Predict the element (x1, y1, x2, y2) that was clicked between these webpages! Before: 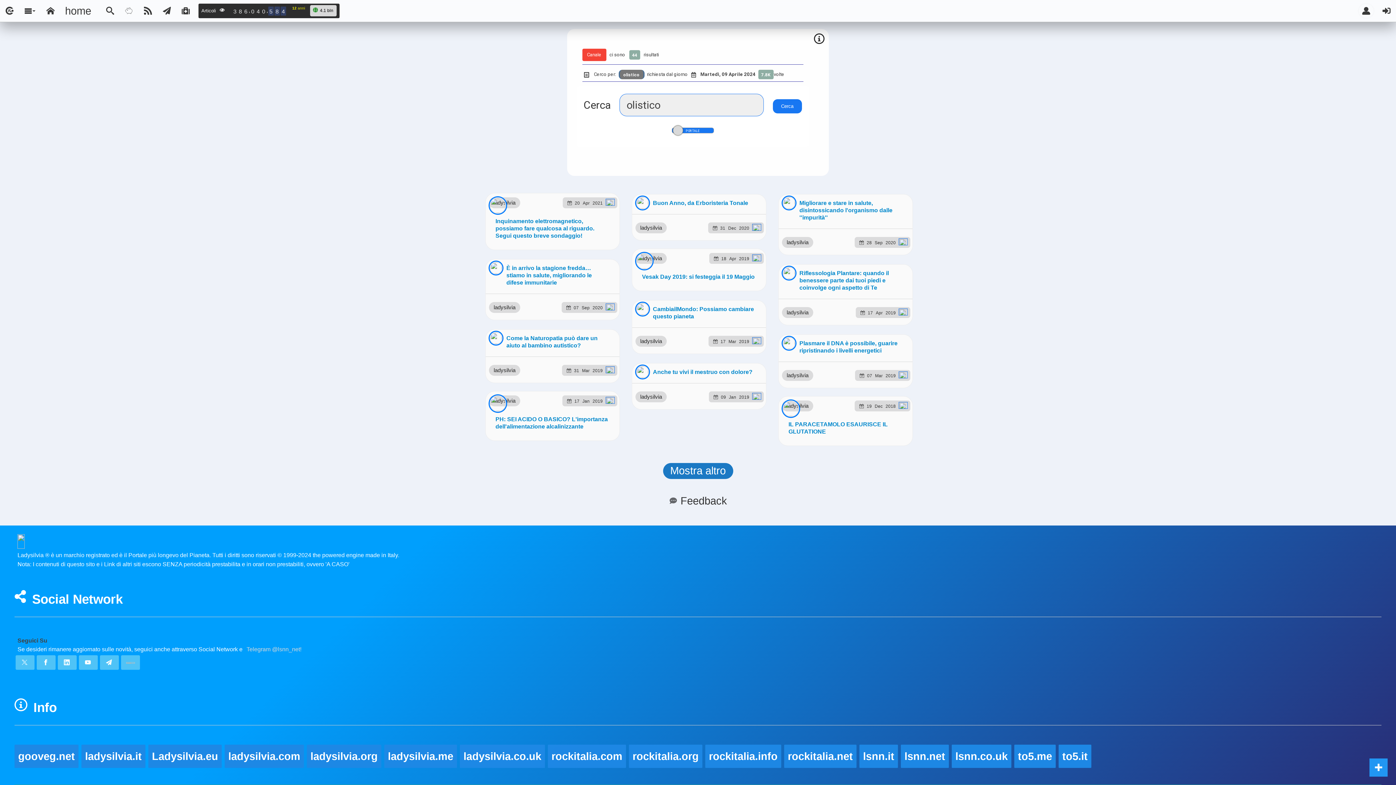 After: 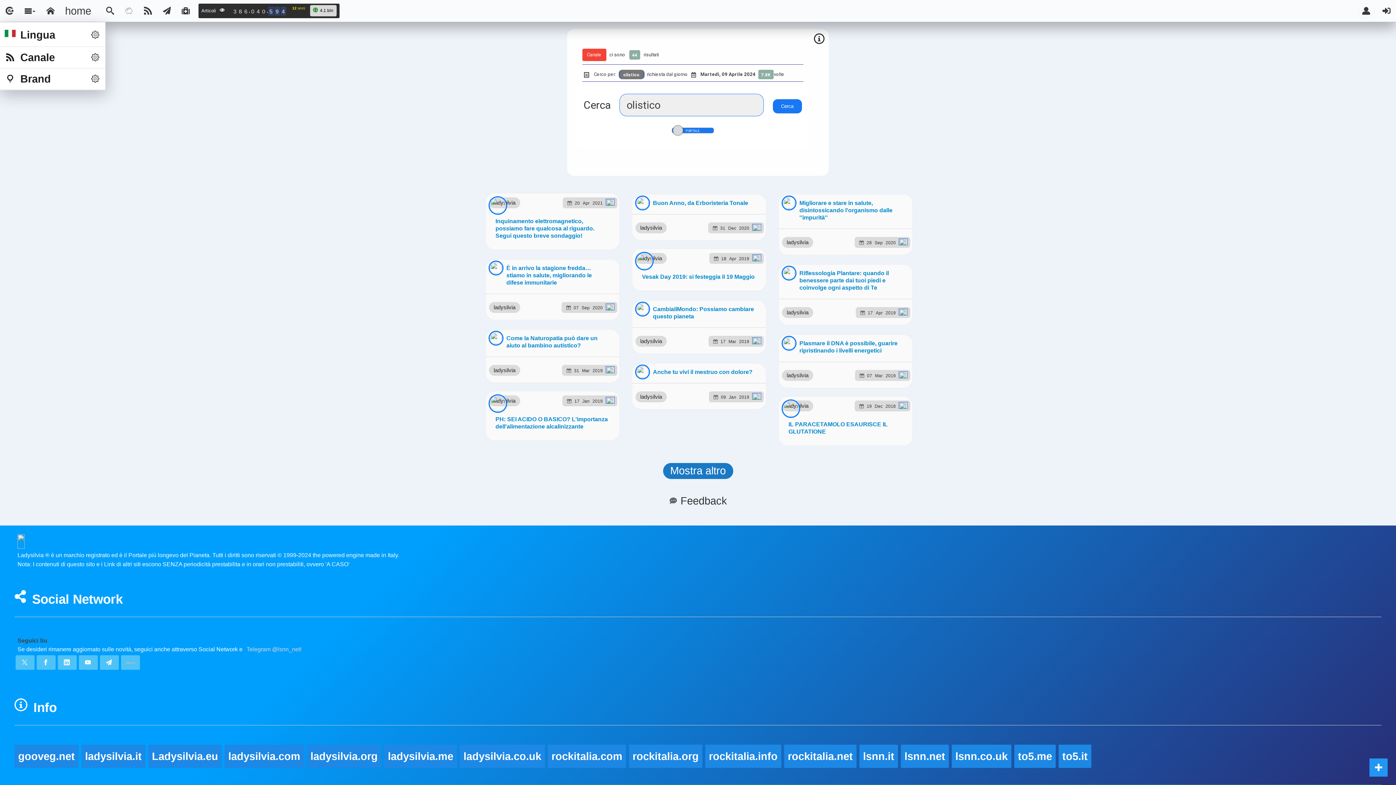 Action: bbox: (19, 0, 41, 21)